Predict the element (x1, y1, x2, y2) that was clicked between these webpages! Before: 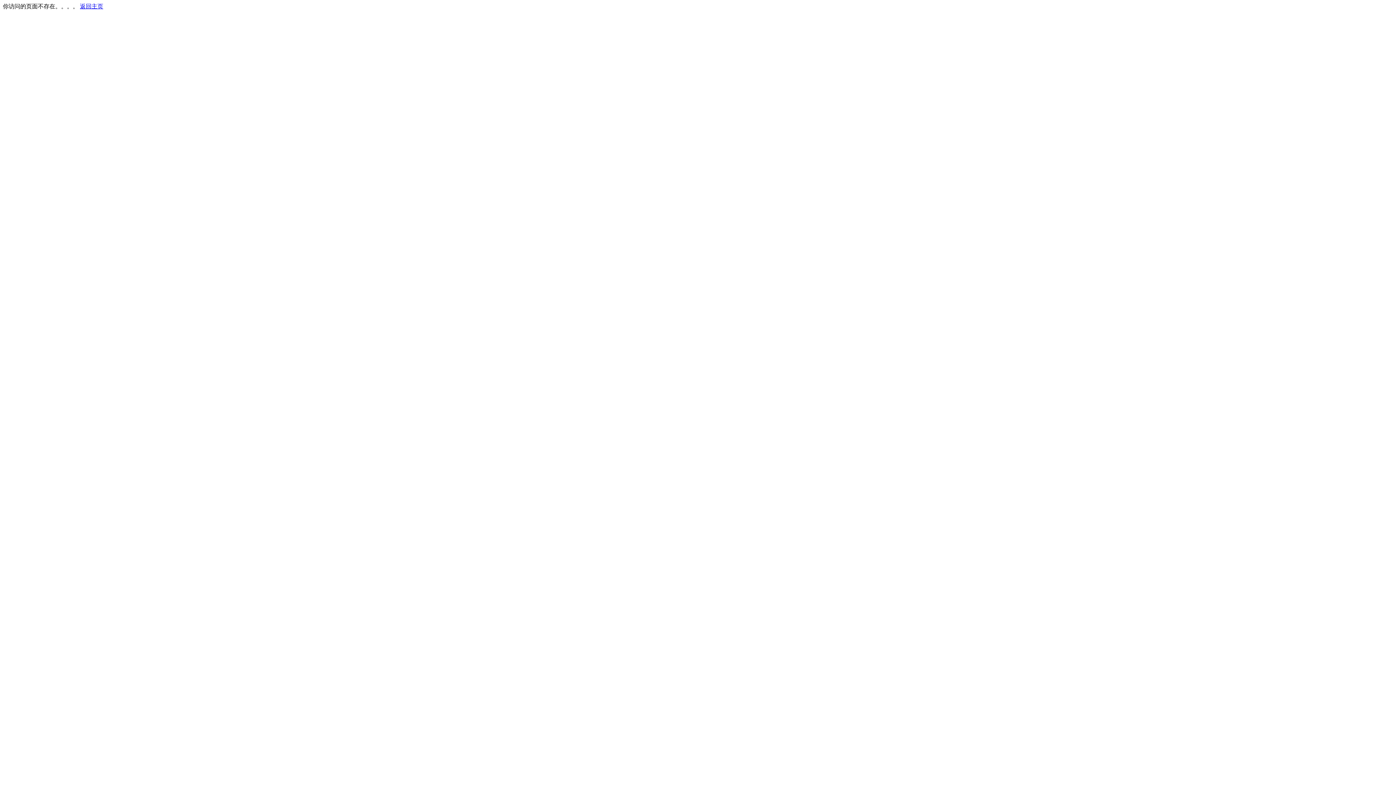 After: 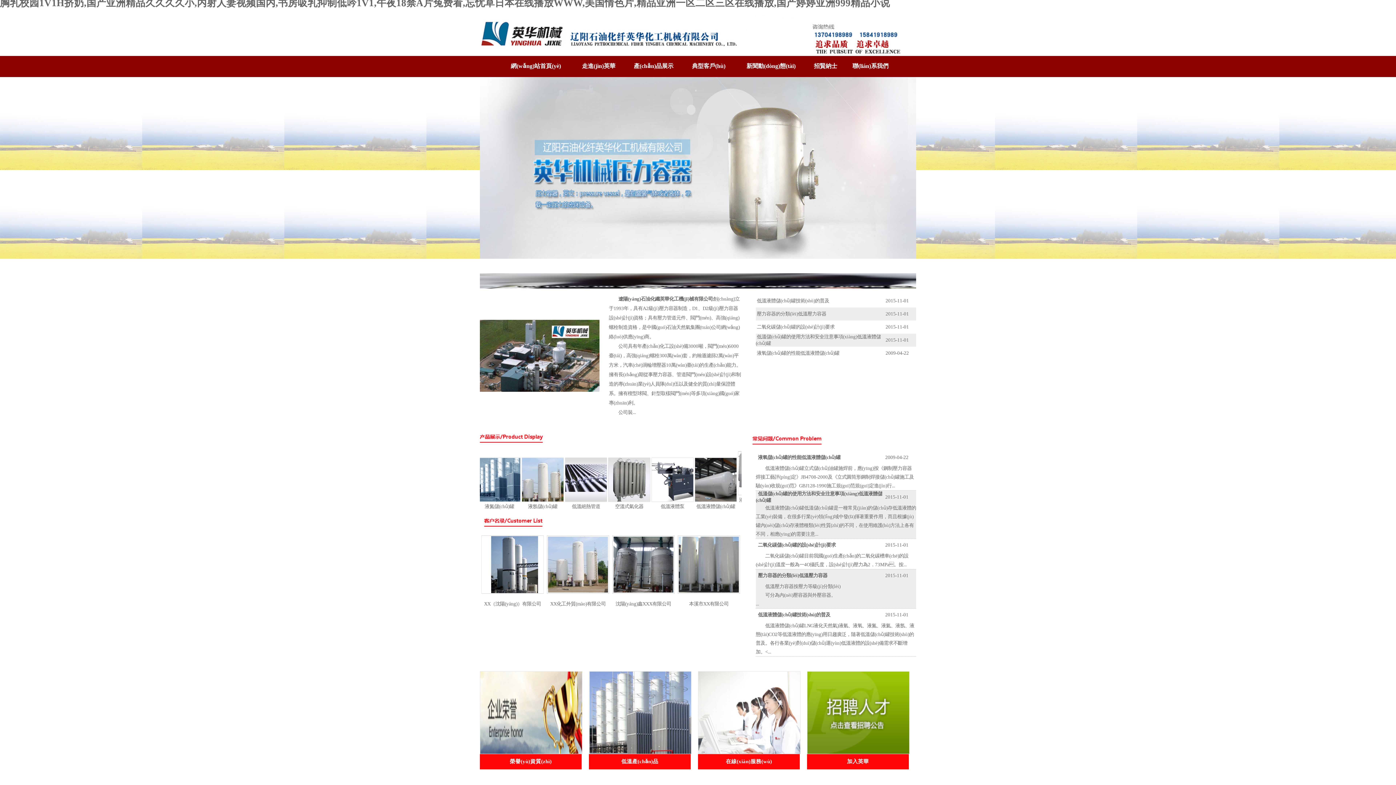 Action: bbox: (80, 3, 103, 9) label: 返回主页